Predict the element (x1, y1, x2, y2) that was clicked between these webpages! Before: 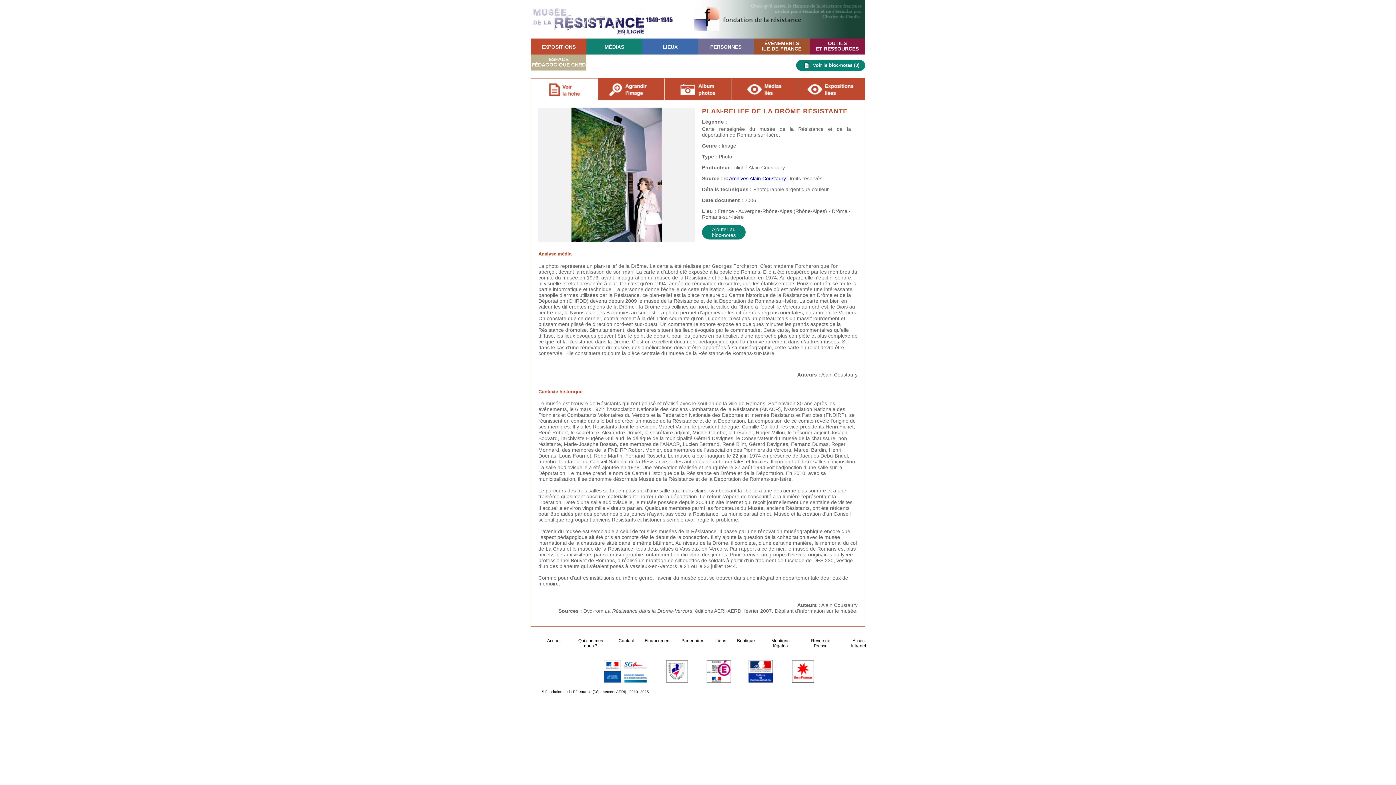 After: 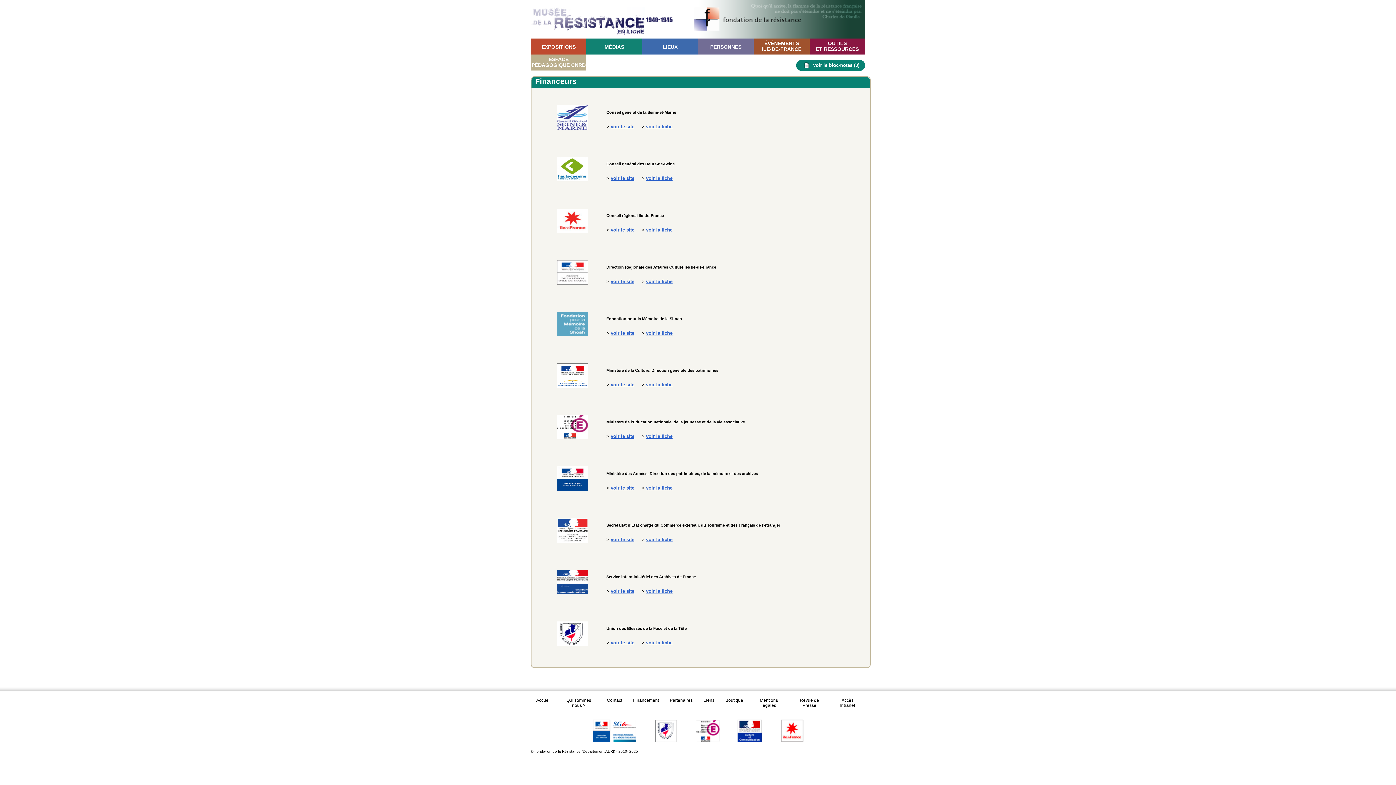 Action: label: Financement bbox: (644, 638, 670, 643)